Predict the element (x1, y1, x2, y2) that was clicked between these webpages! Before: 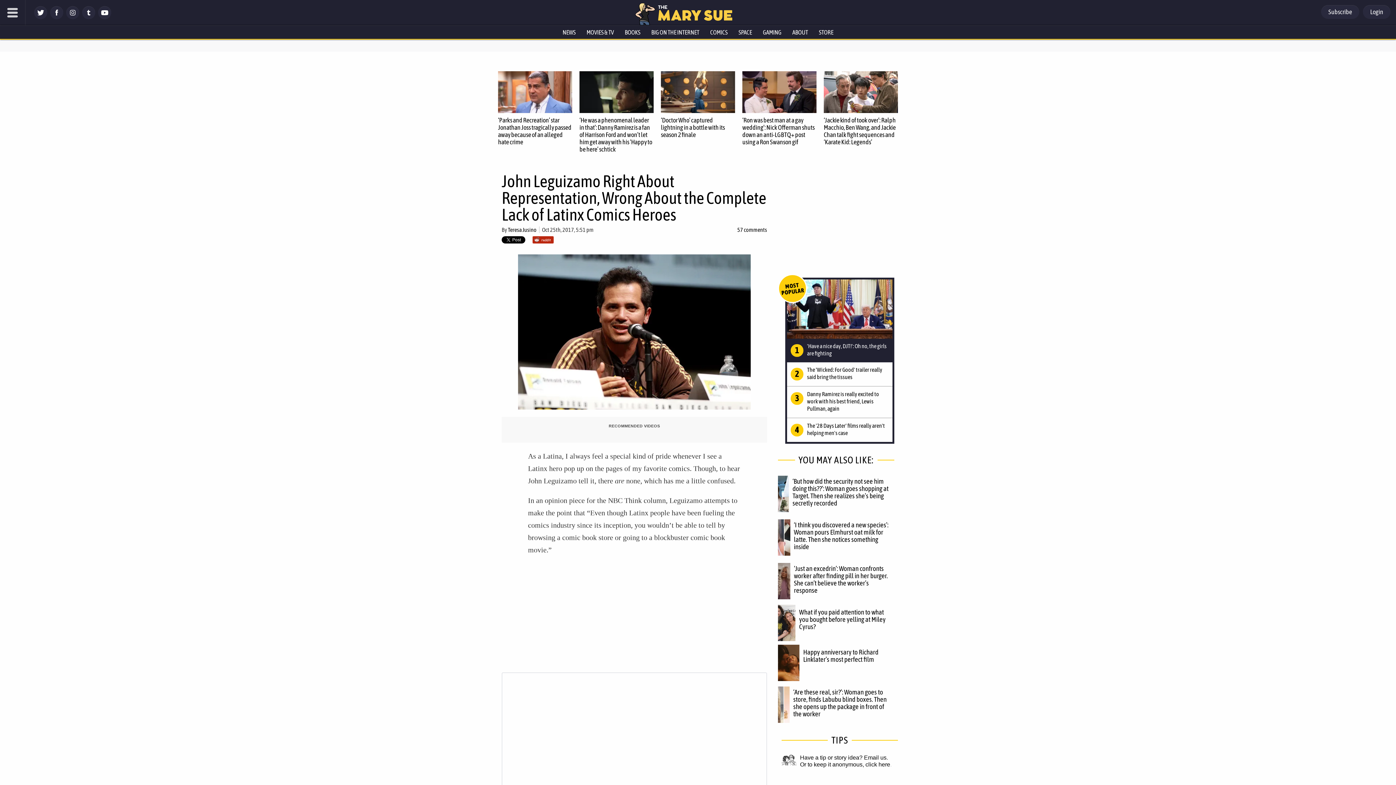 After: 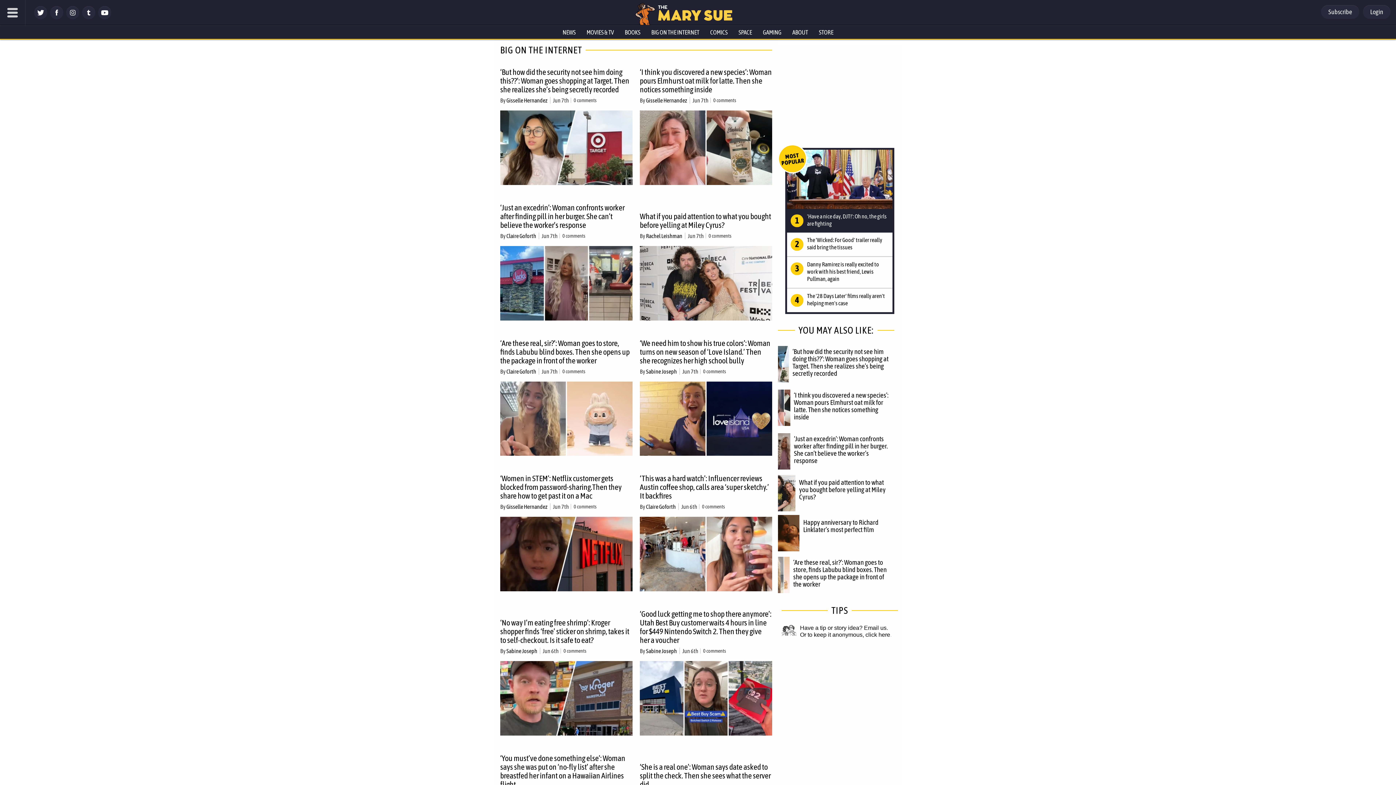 Action: label: BIG ON THE INTERNET bbox: (646, 25, 704, 38)